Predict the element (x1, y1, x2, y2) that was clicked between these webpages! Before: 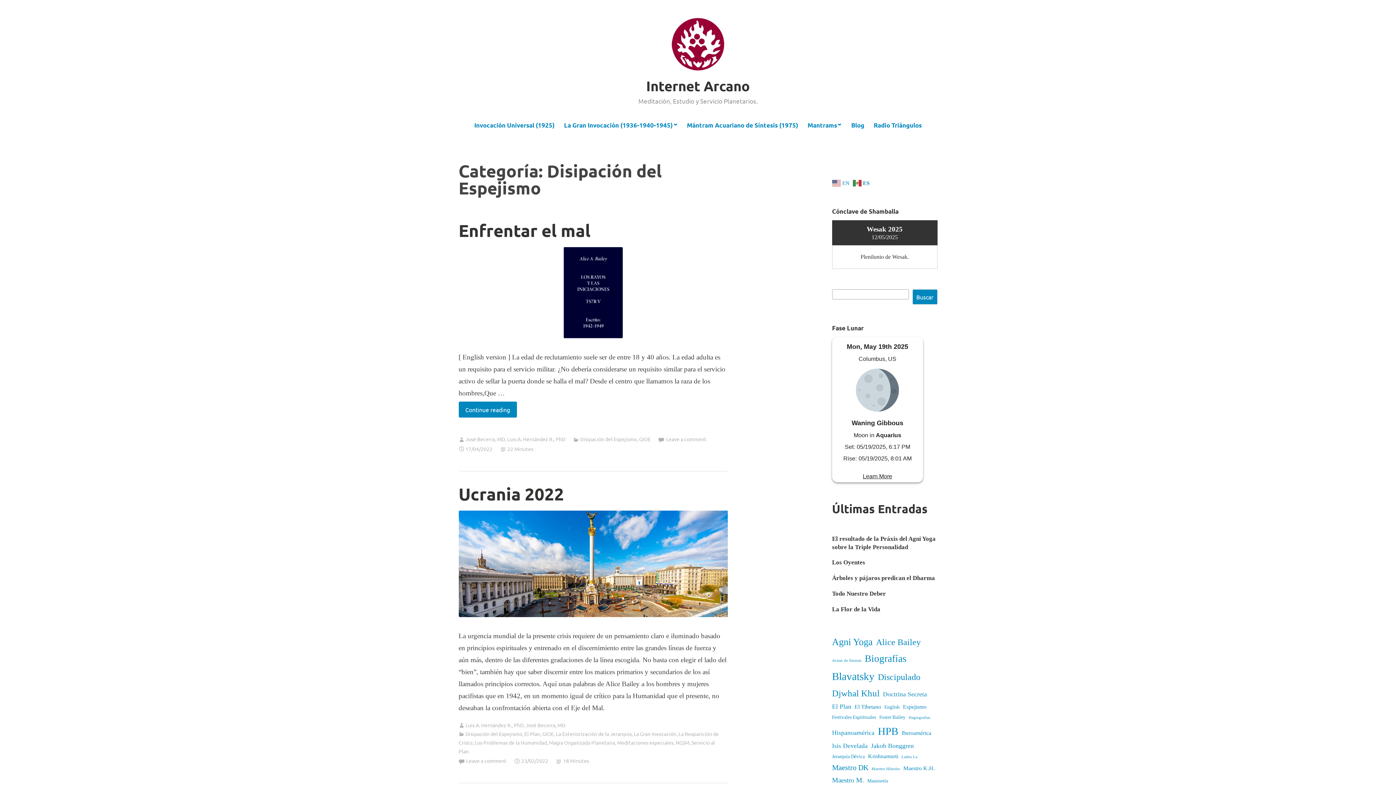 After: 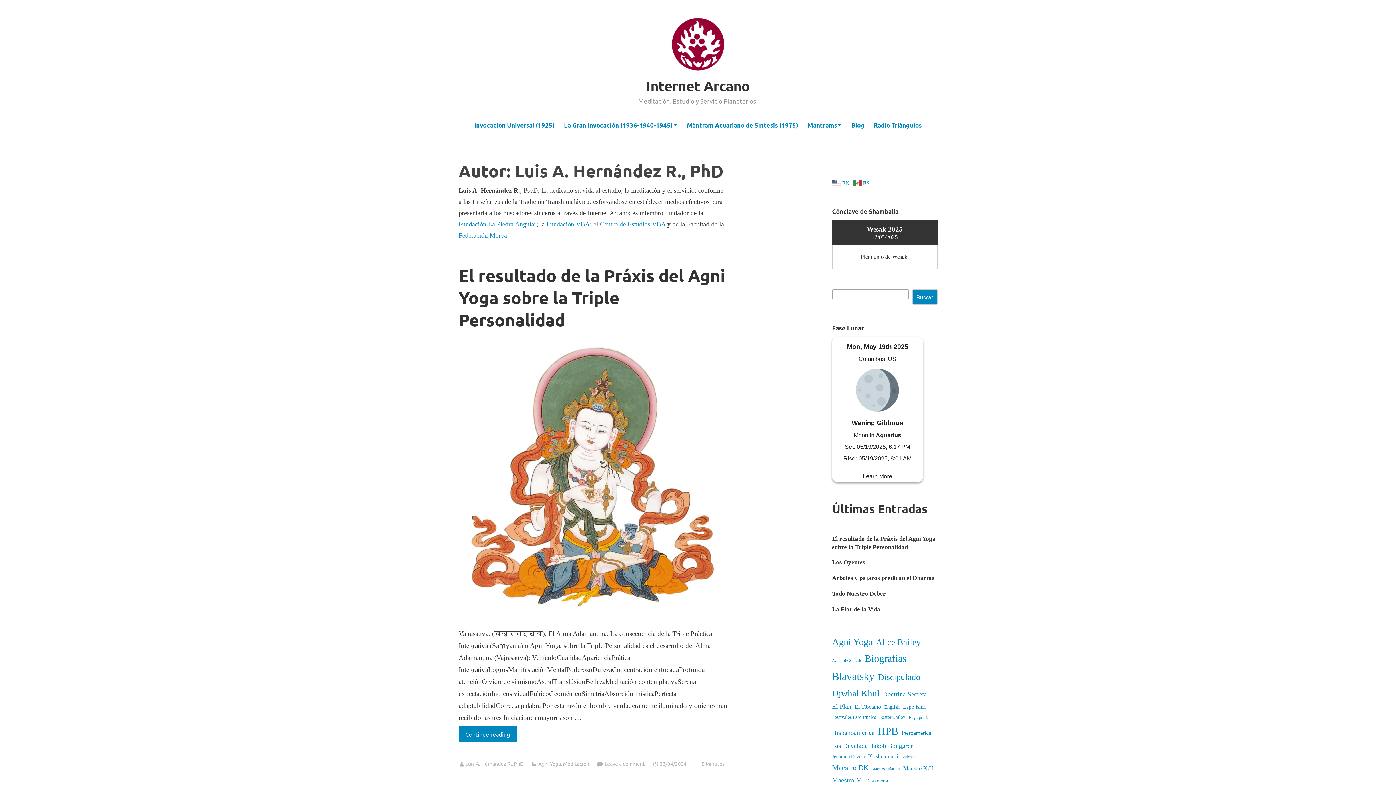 Action: label: Luis A. Hernández R., PhD bbox: (507, 436, 565, 442)